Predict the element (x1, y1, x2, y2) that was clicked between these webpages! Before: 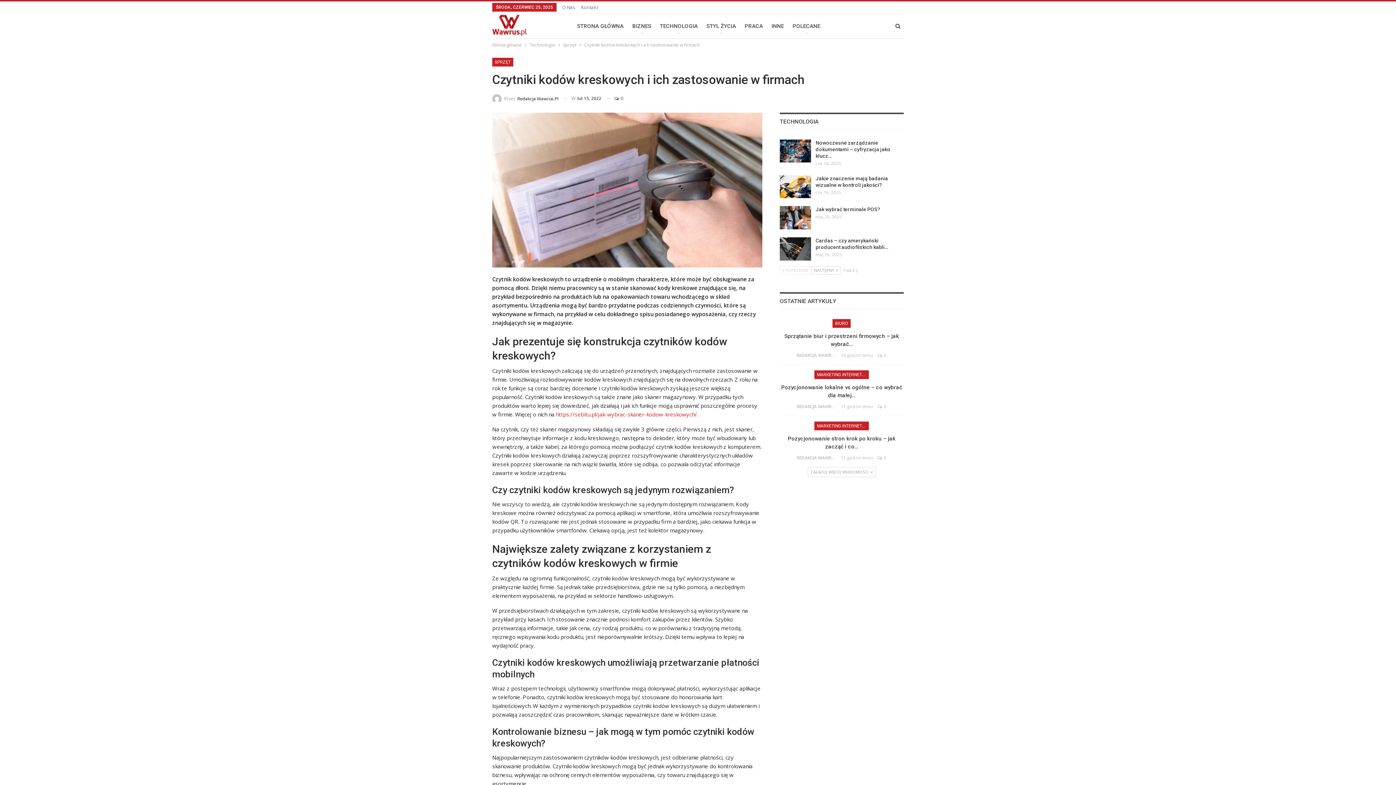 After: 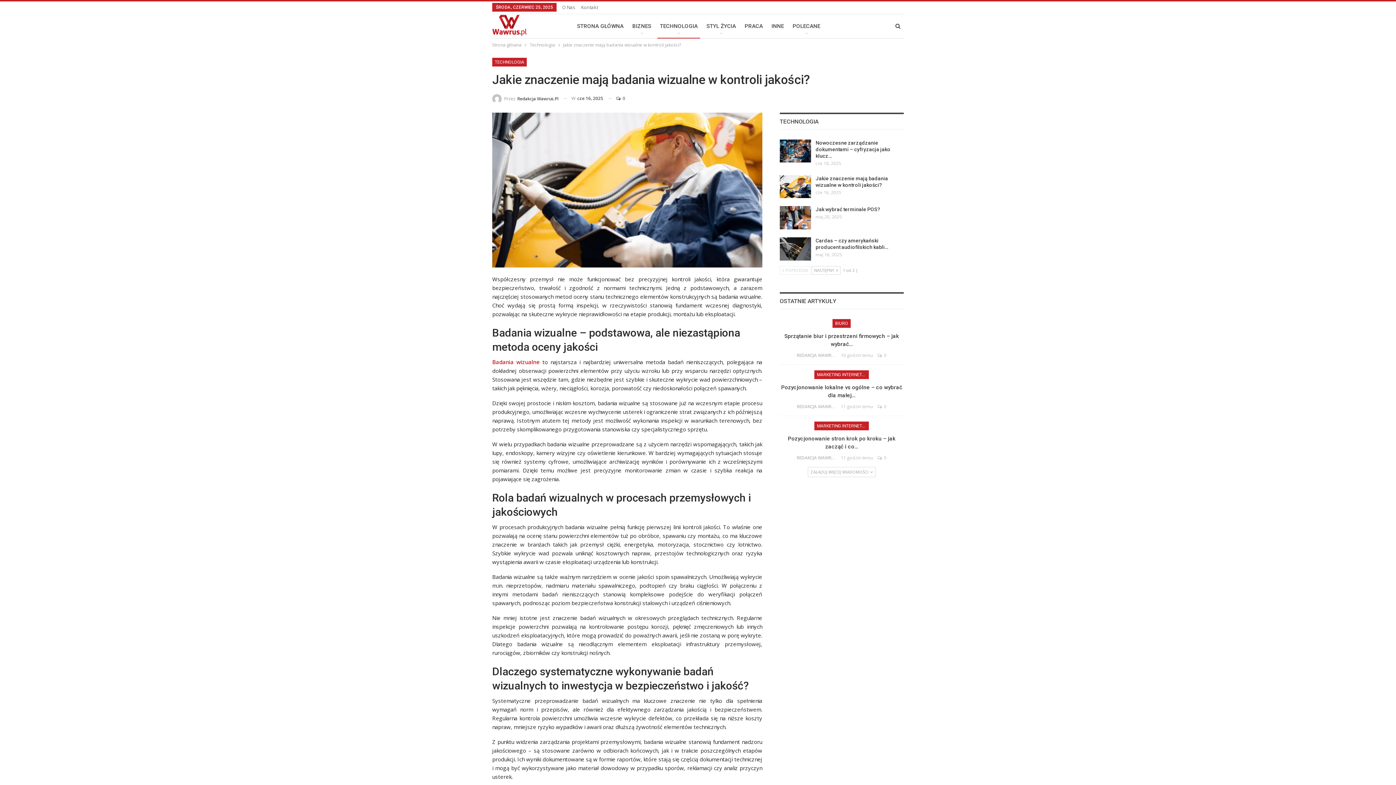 Action: bbox: (779, 175, 811, 198)